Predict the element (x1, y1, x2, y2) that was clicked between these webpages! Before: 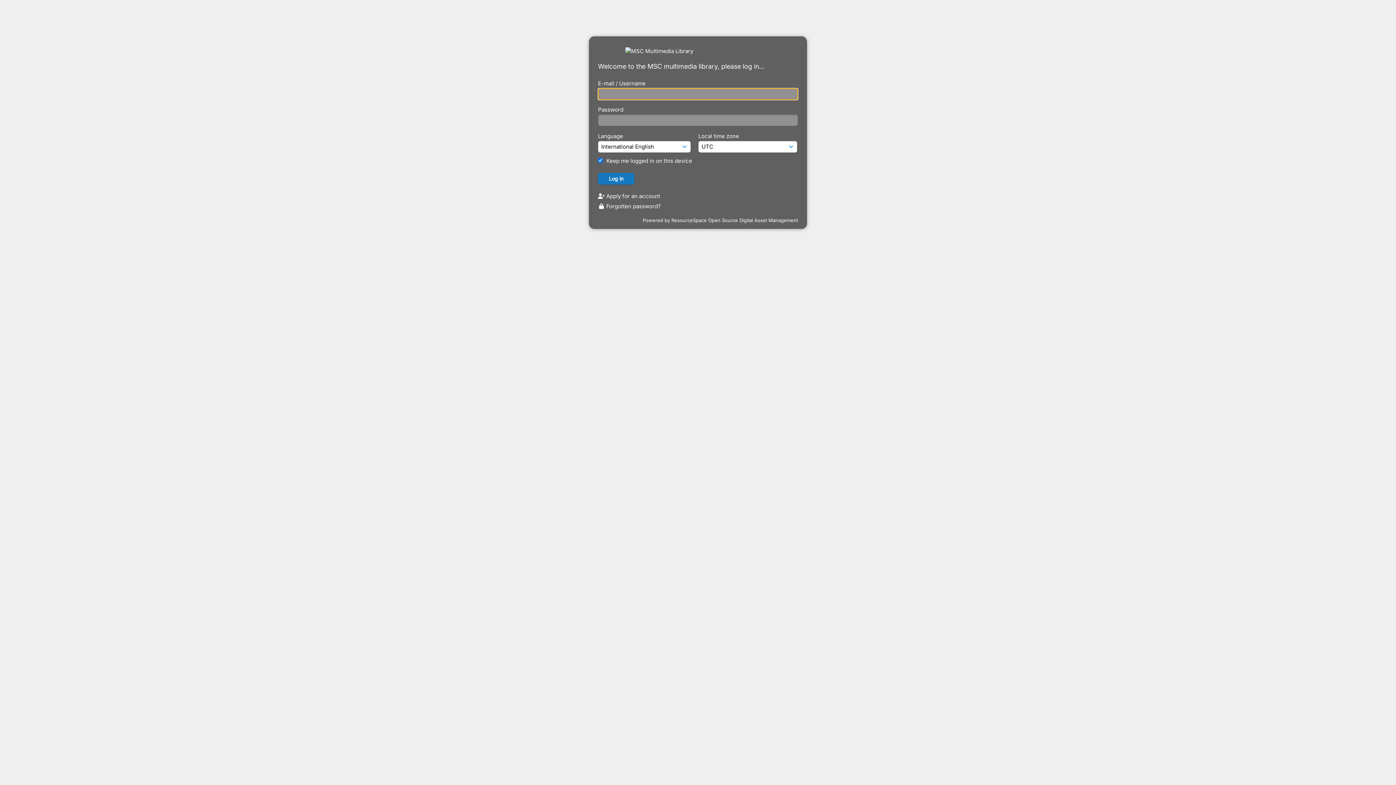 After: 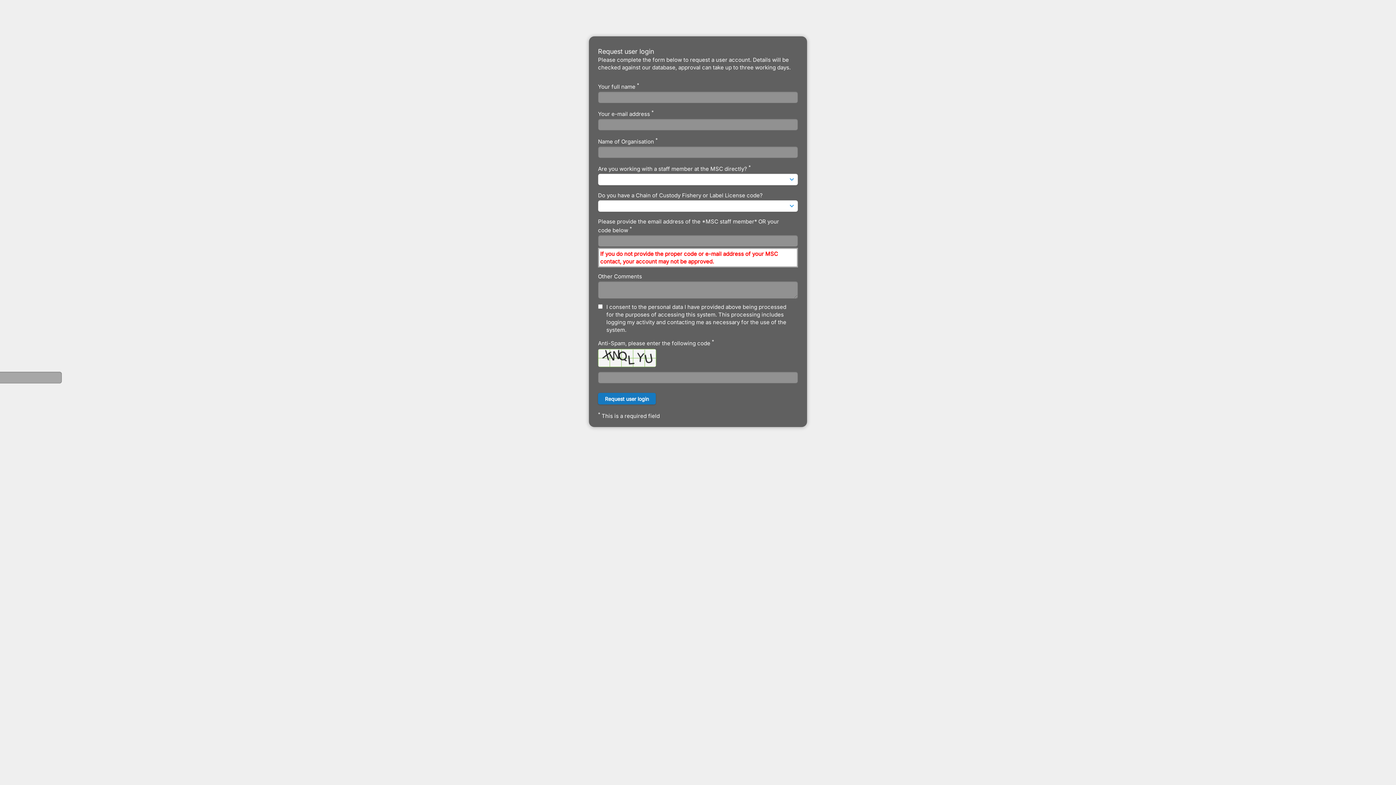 Action: label:  Apply for an account bbox: (598, 192, 660, 199)